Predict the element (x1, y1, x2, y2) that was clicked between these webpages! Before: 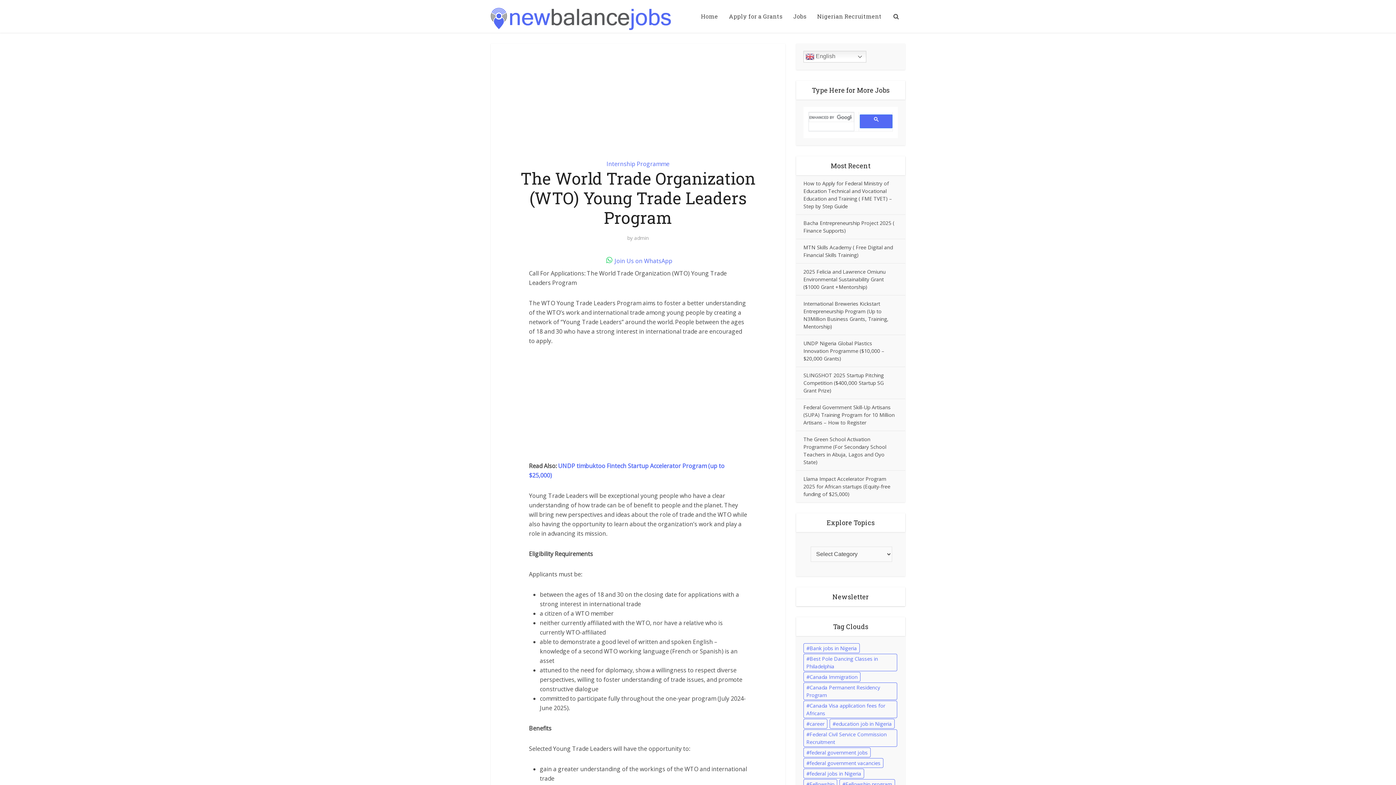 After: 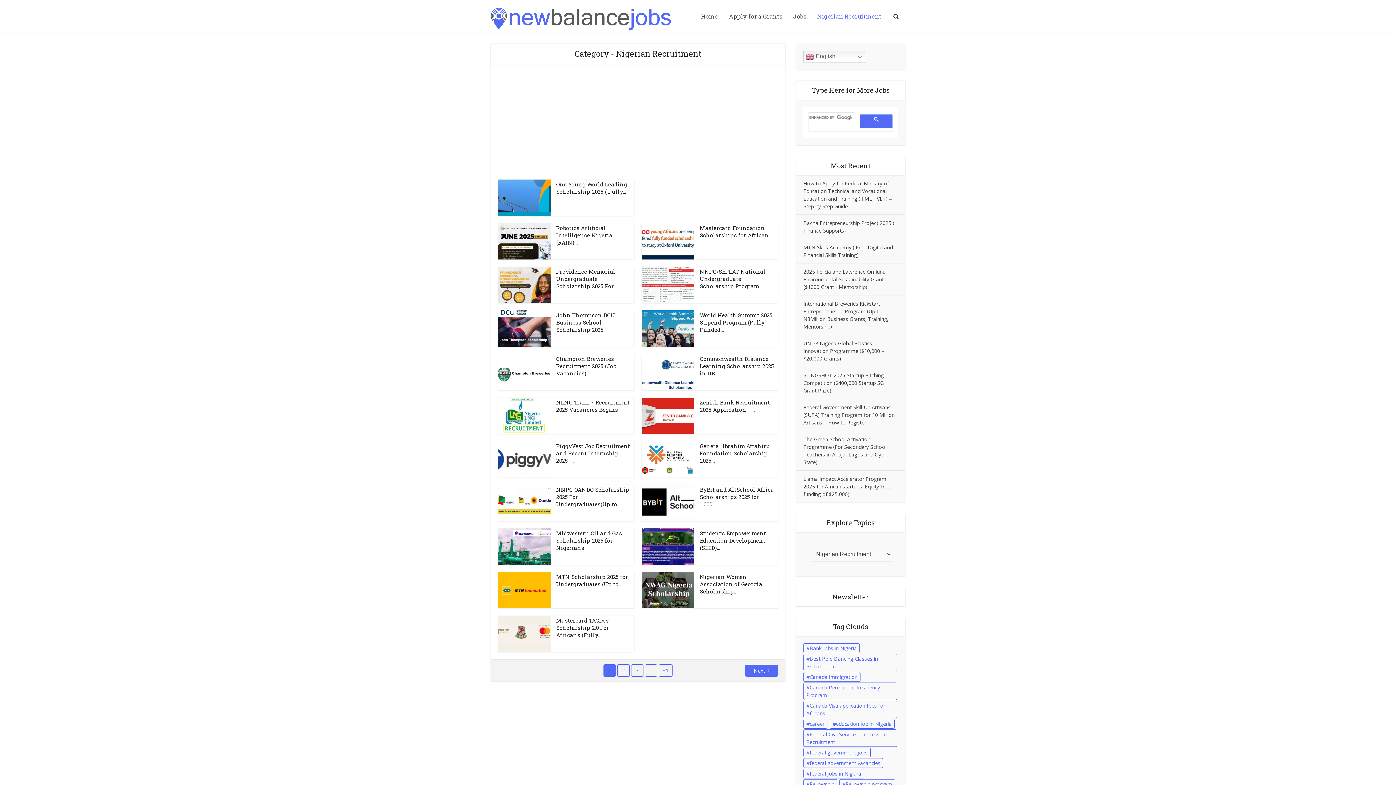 Action: bbox: (812, 0, 887, 32) label: Nigerian Recruitment